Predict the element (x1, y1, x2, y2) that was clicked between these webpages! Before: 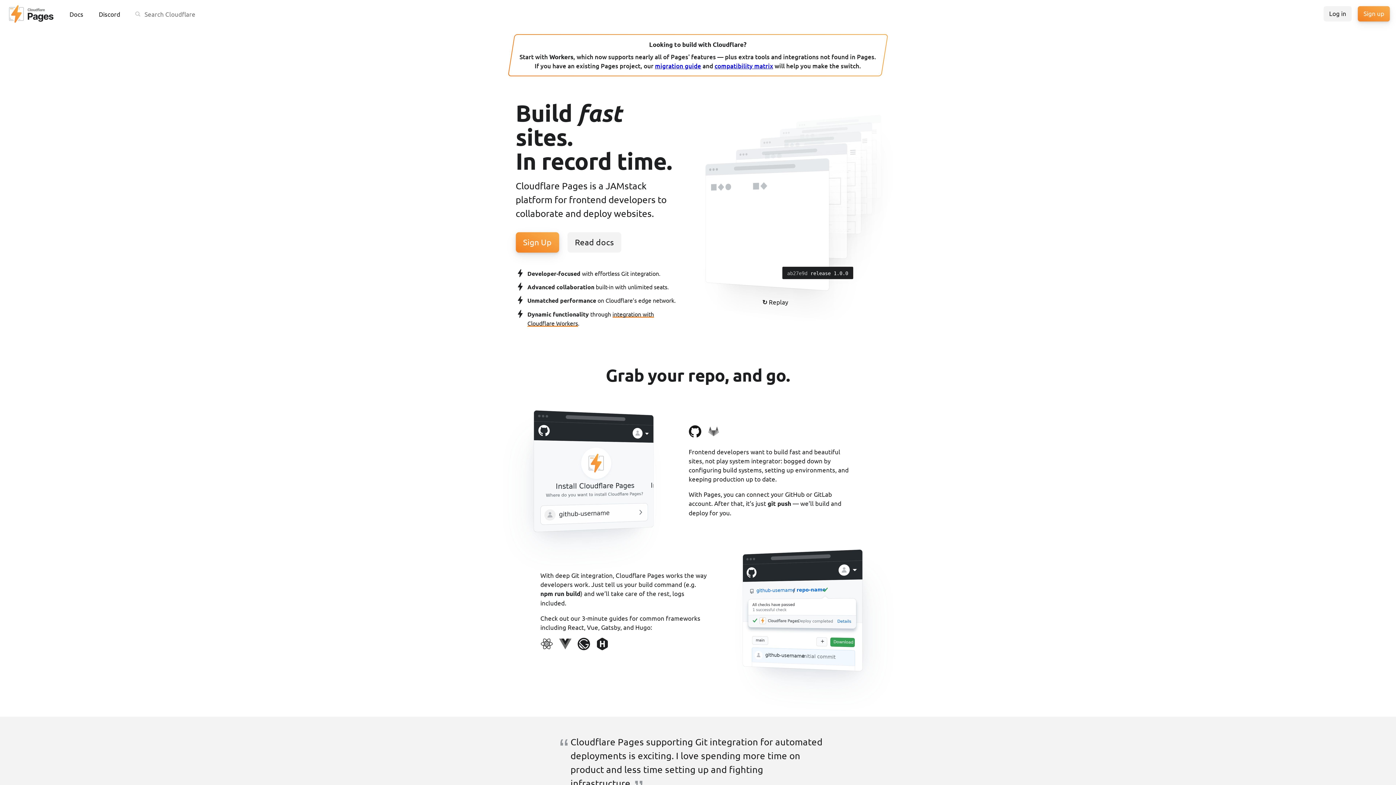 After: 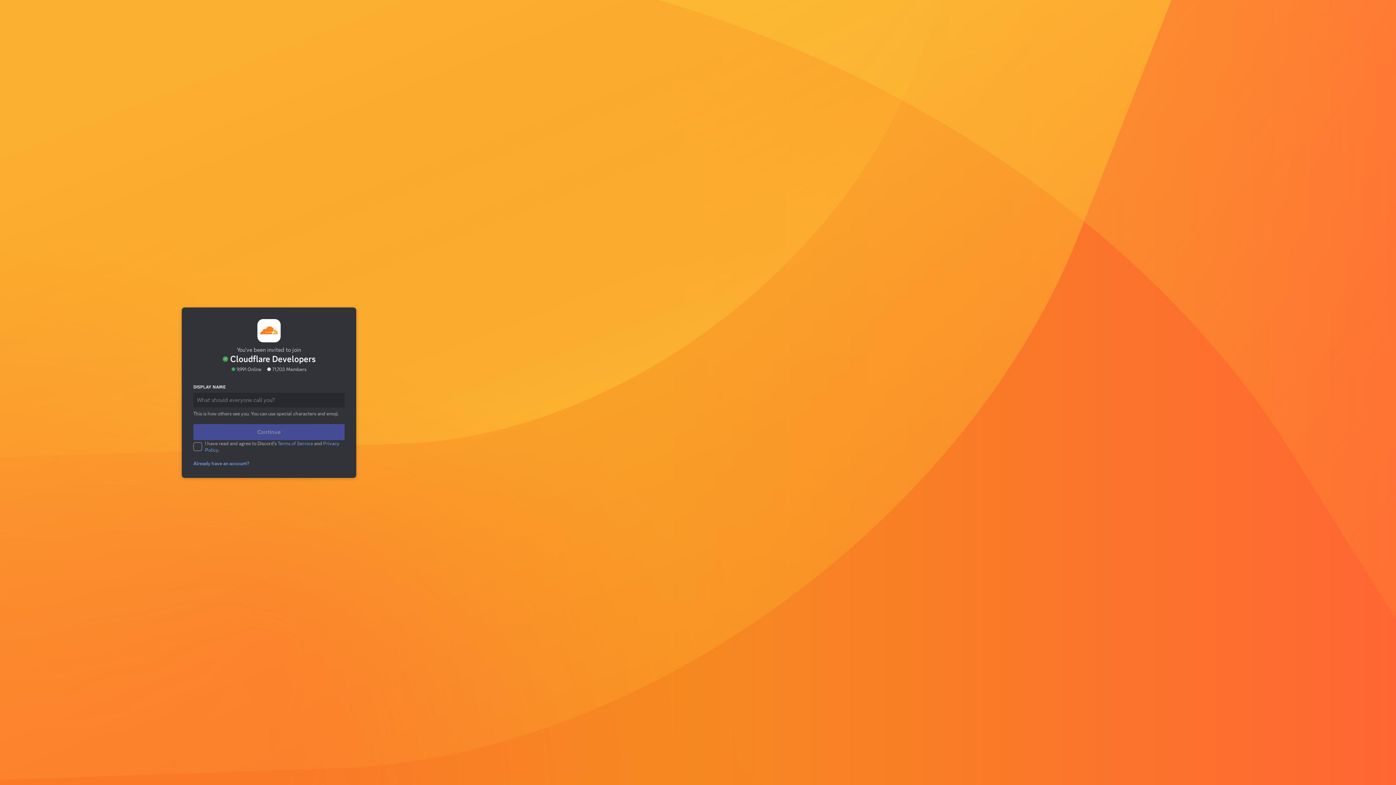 Action: label: Discord bbox: (92, 6, 126, 21)